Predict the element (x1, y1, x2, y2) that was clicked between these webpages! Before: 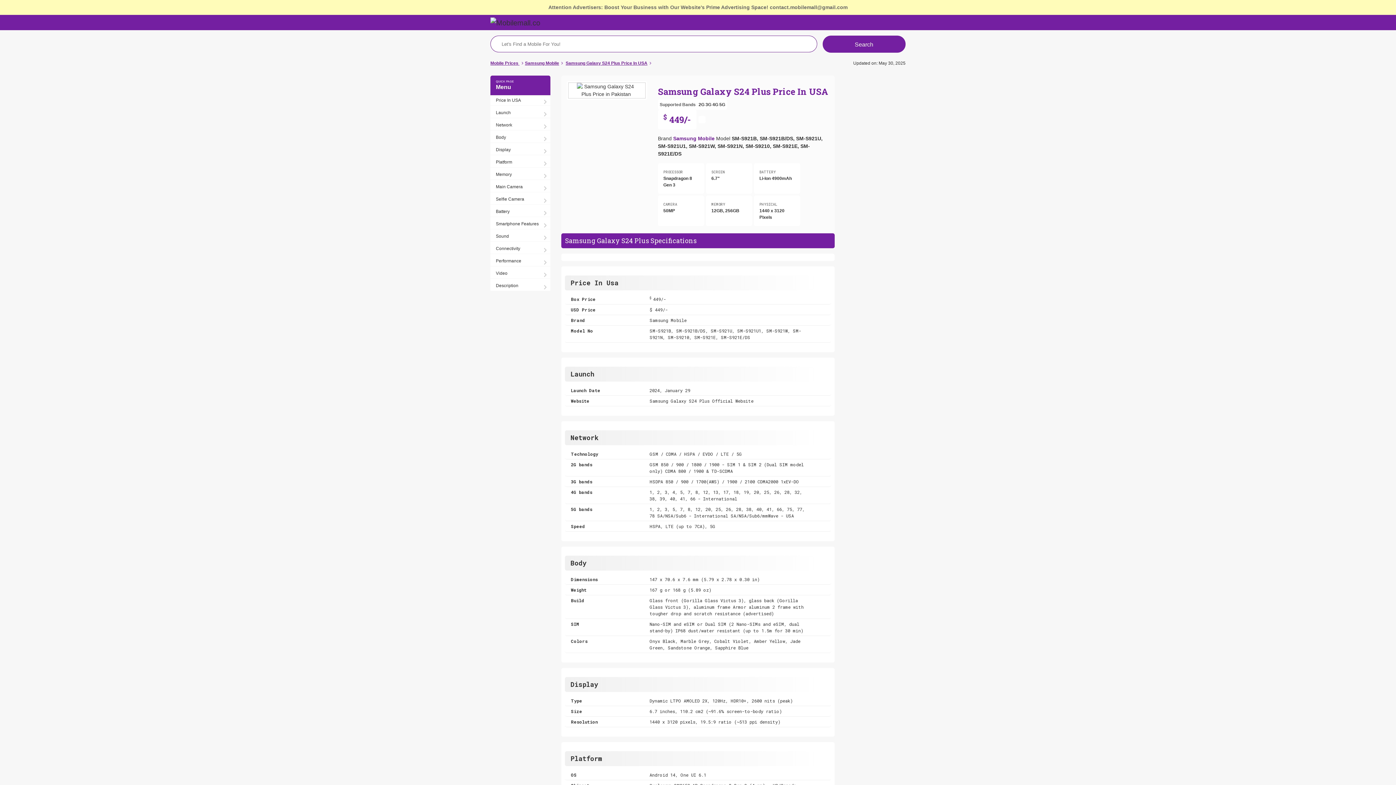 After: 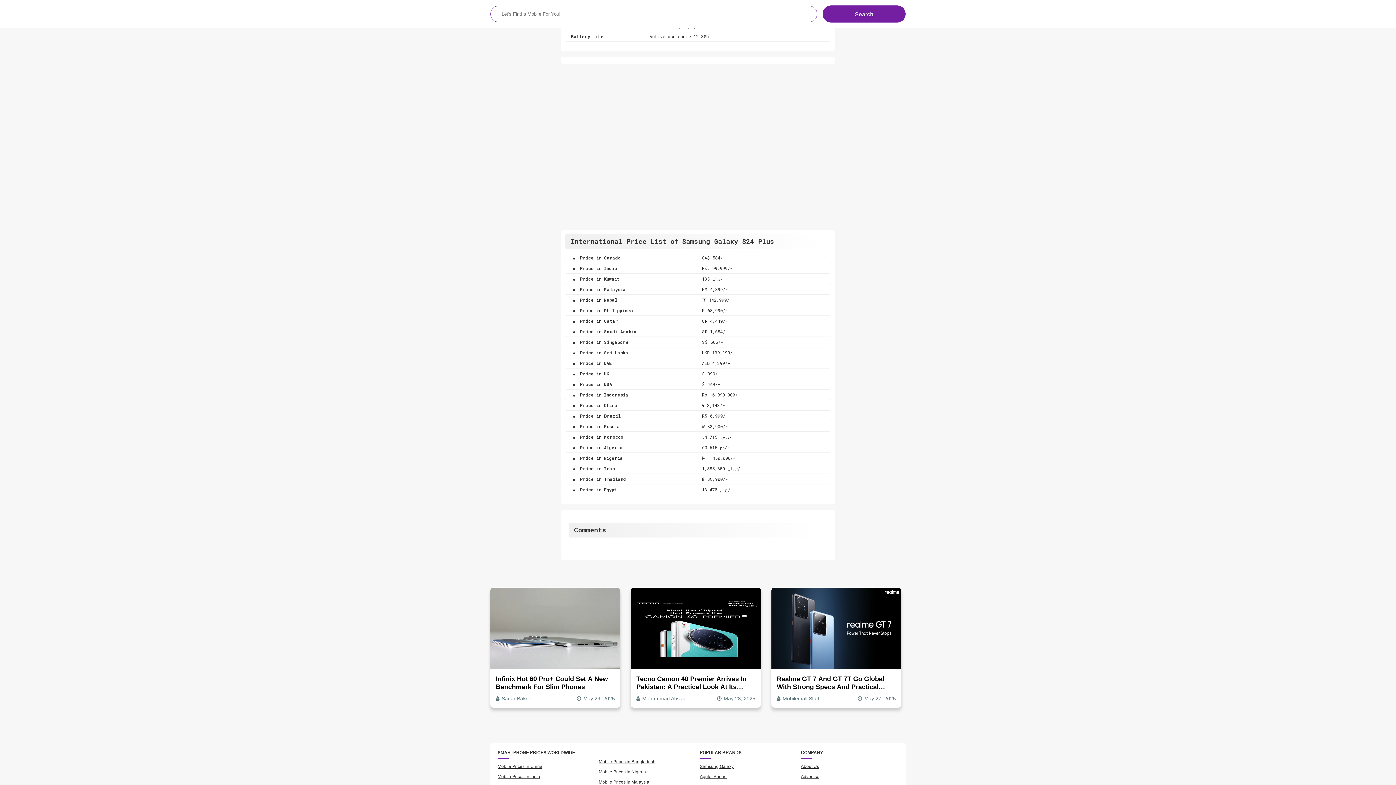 Action: bbox: (490, 255, 550, 266) label: Performance